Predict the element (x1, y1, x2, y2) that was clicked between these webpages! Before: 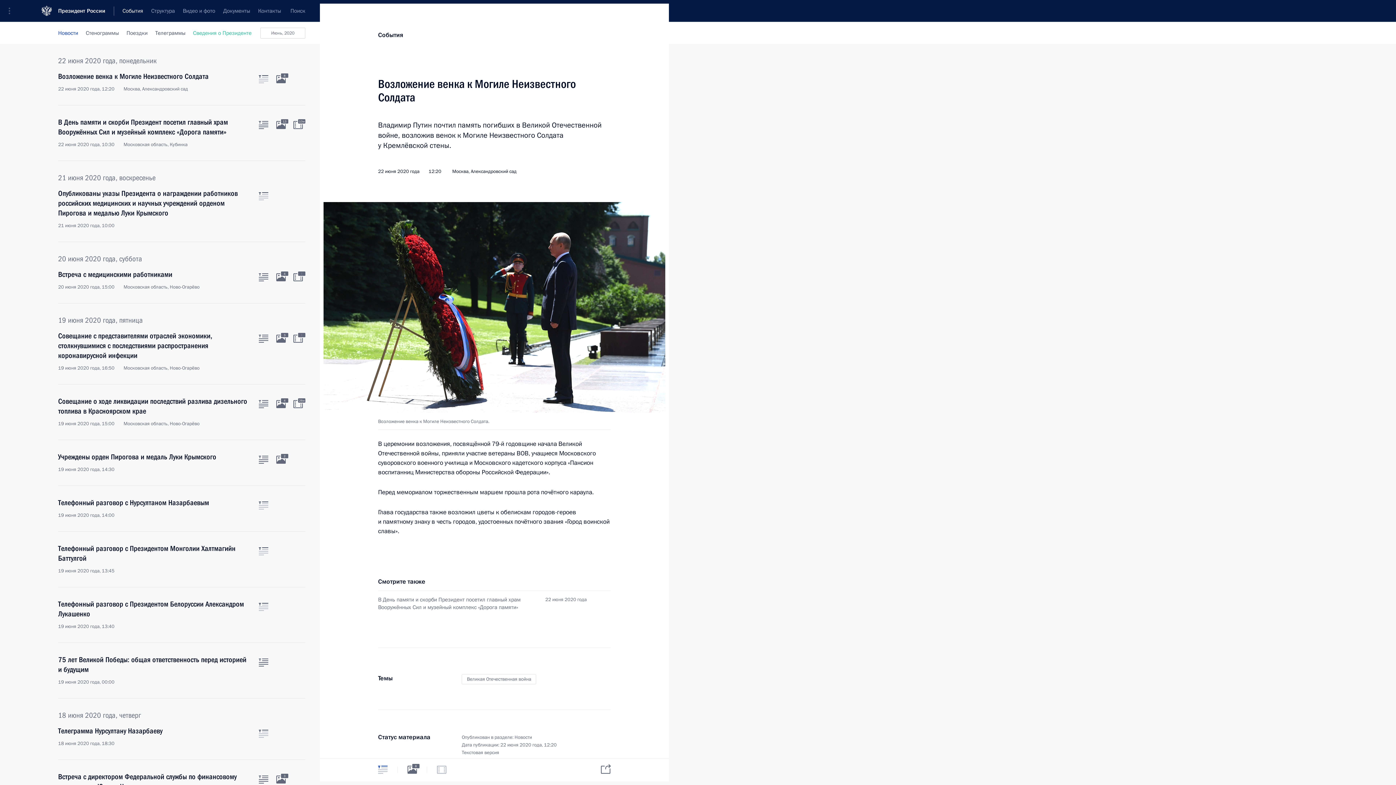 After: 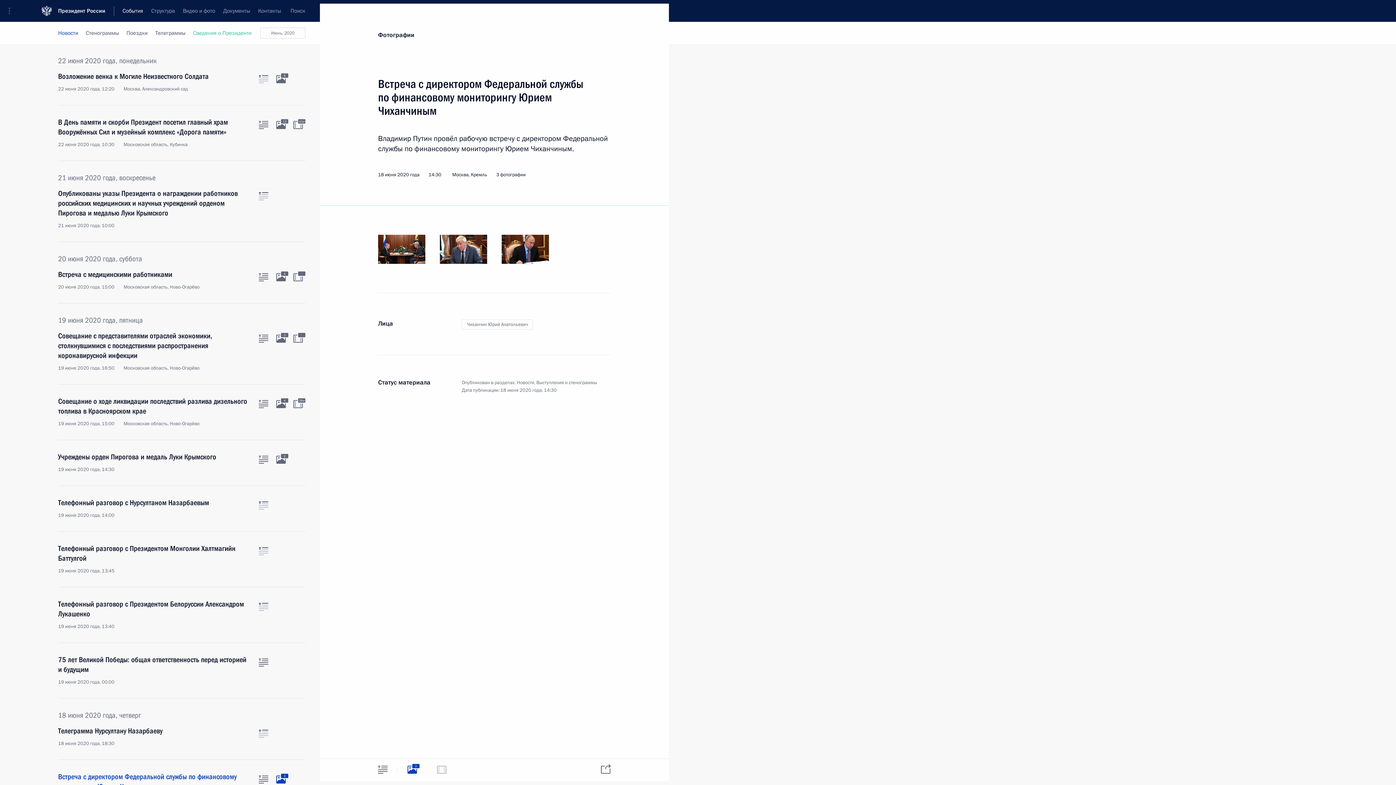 Action: bbox: (276, 776, 285, 784) label: Фото к материалу